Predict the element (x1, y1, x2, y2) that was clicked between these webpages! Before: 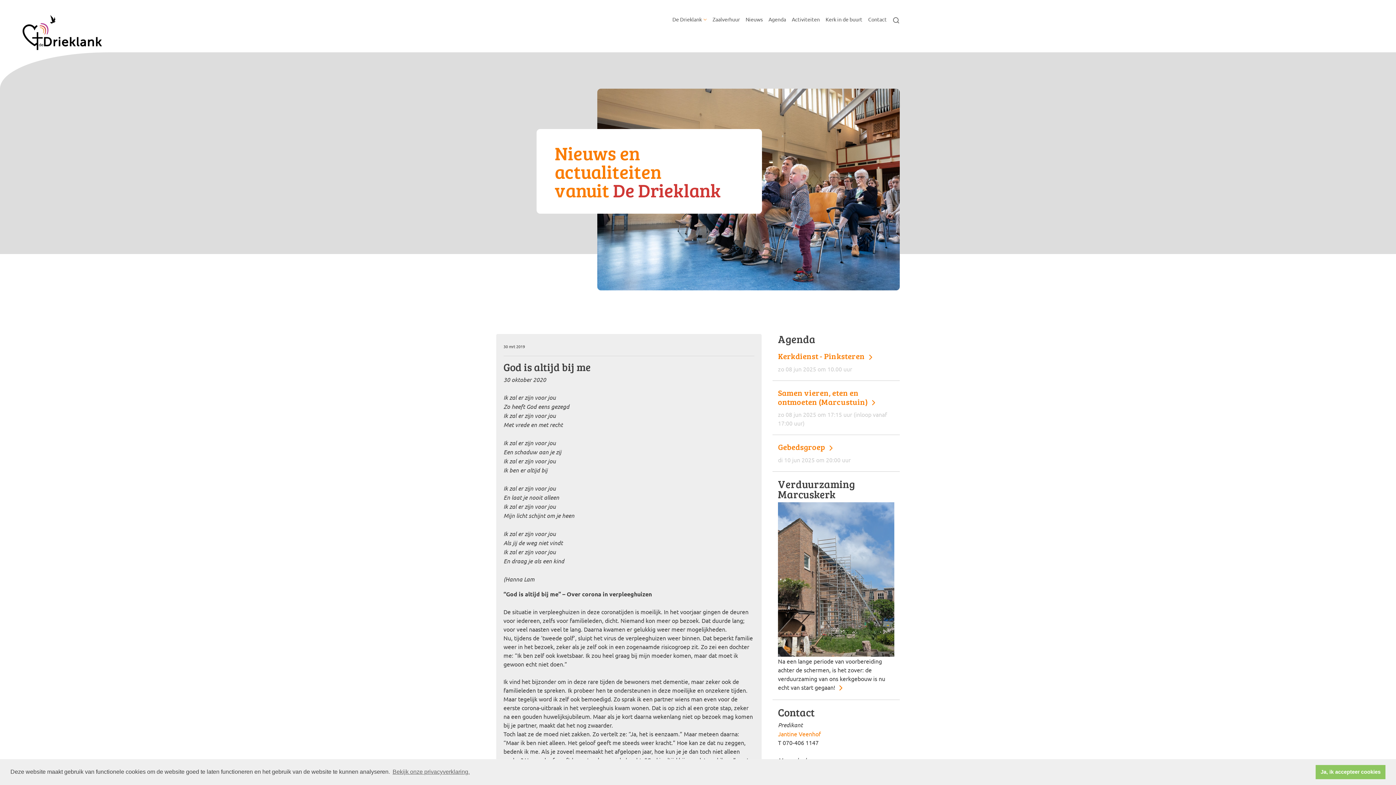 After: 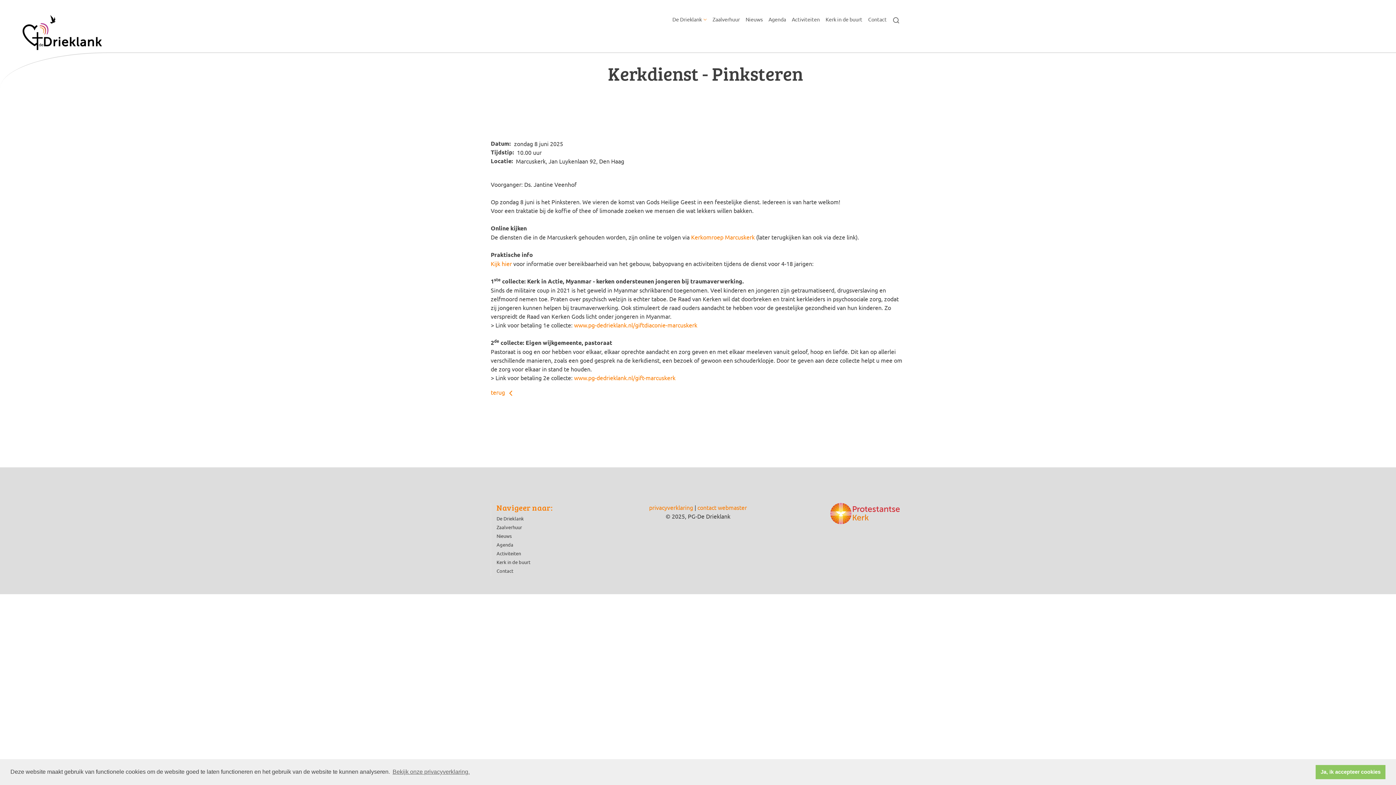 Action: bbox: (772, 351, 899, 380) label: Kerkdienst - Pinksteren 
zo 08 jun 2025 om 10.00 uur